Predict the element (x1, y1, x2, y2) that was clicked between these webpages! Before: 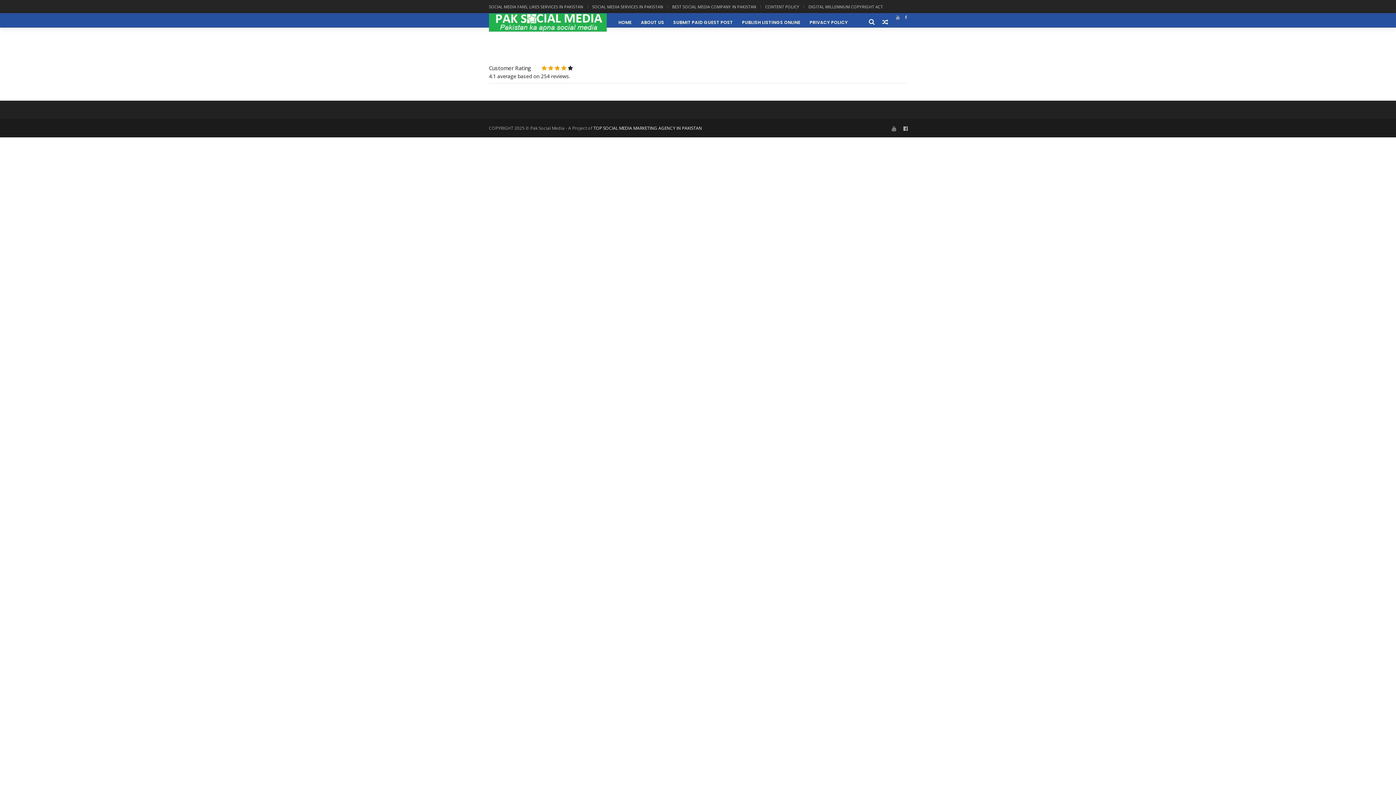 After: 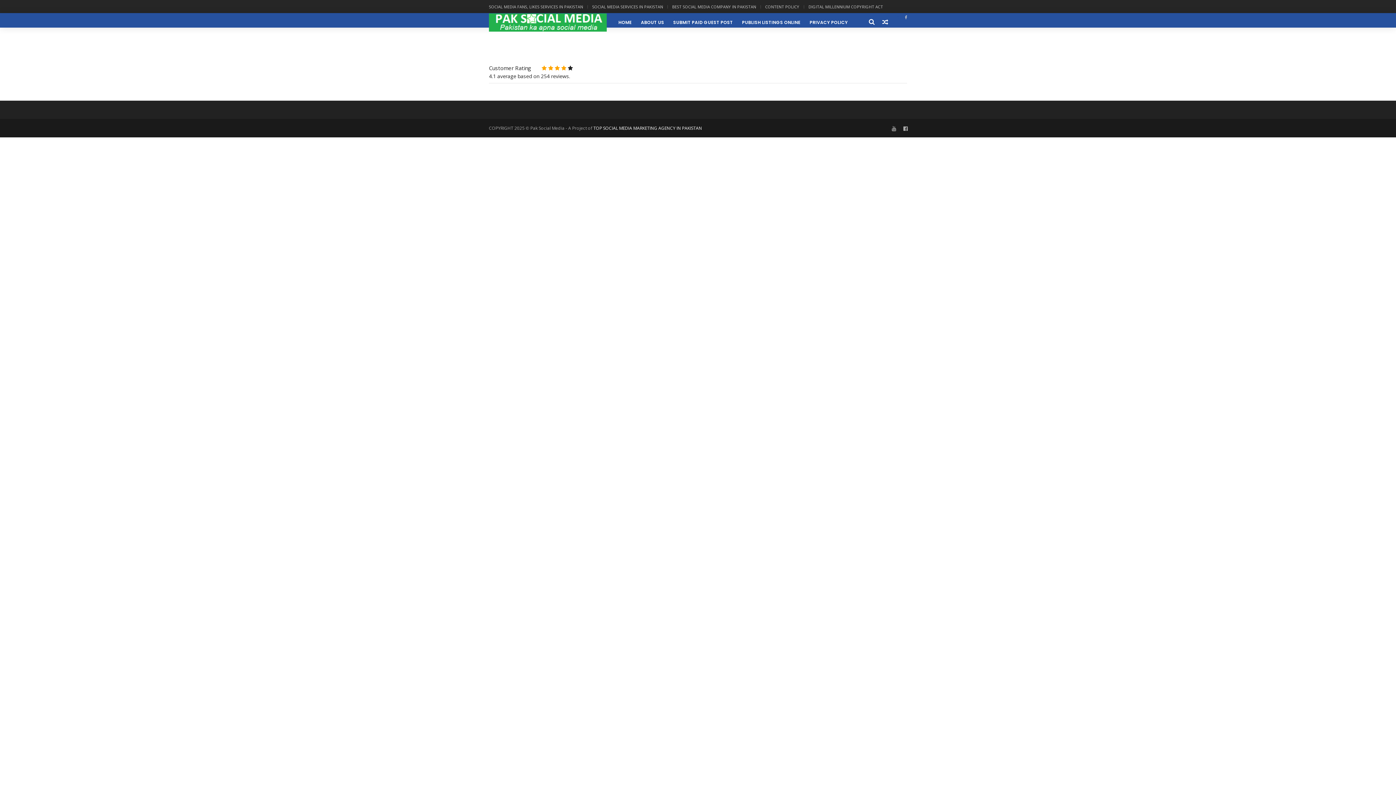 Action: bbox: (896, 10, 899, 24)